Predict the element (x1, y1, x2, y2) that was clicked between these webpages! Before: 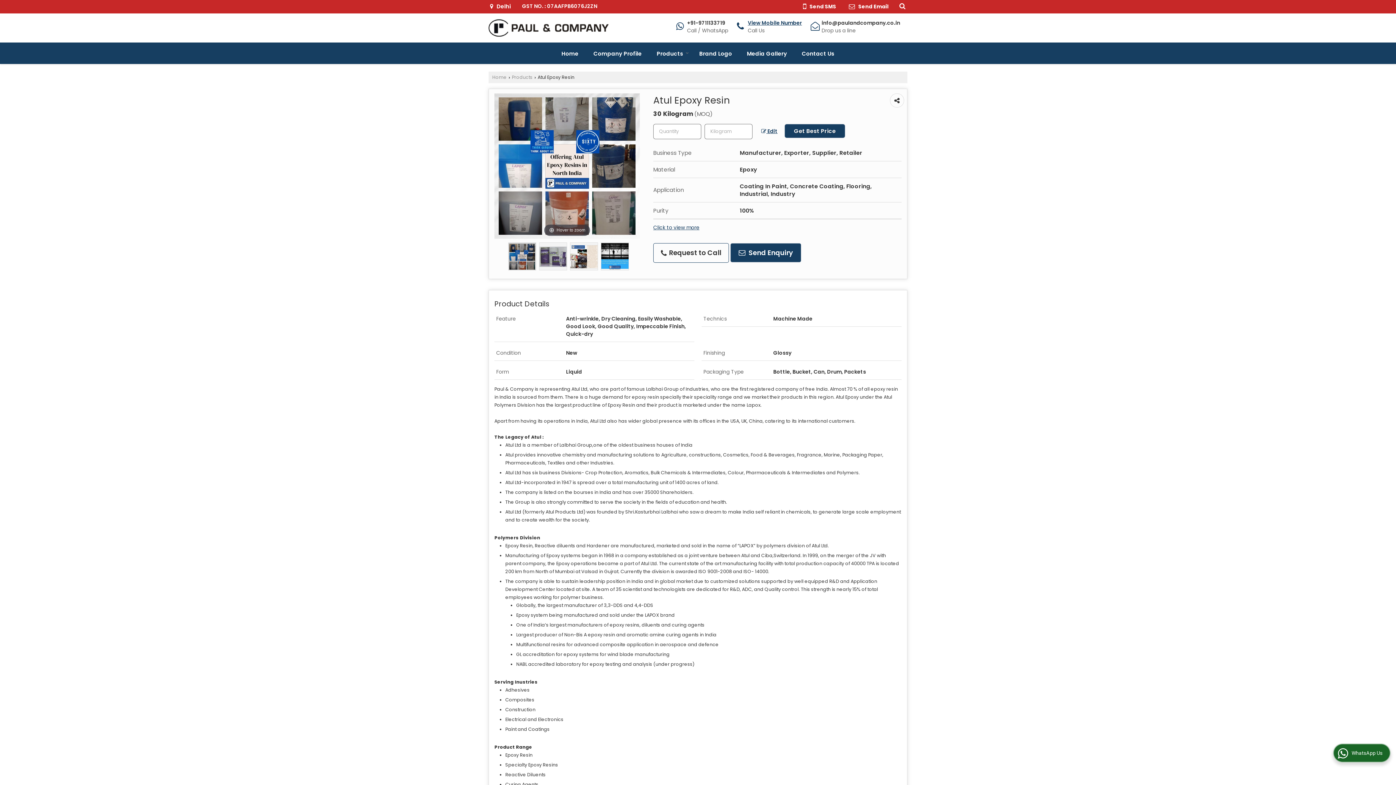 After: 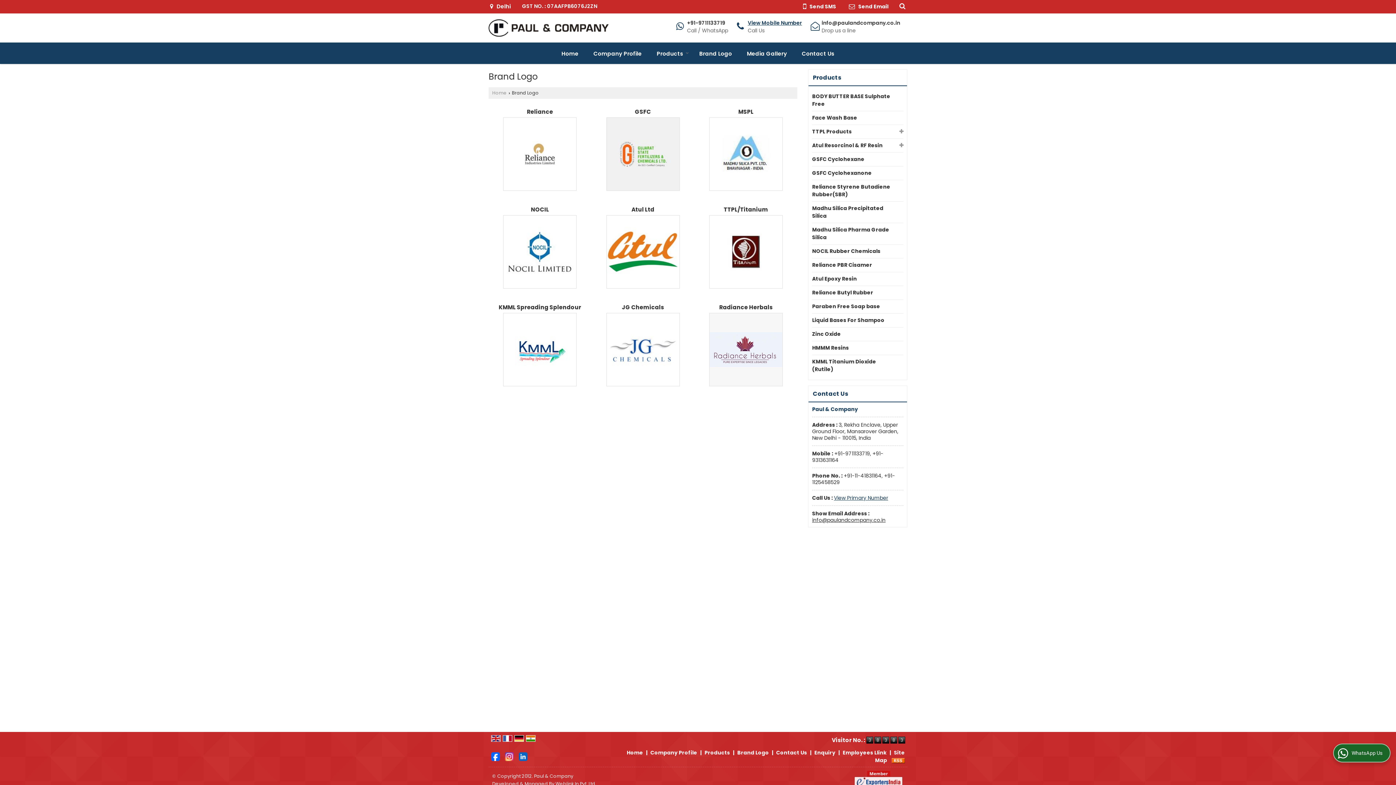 Action: label: Brand Logo bbox: (692, 46, 739, 61)